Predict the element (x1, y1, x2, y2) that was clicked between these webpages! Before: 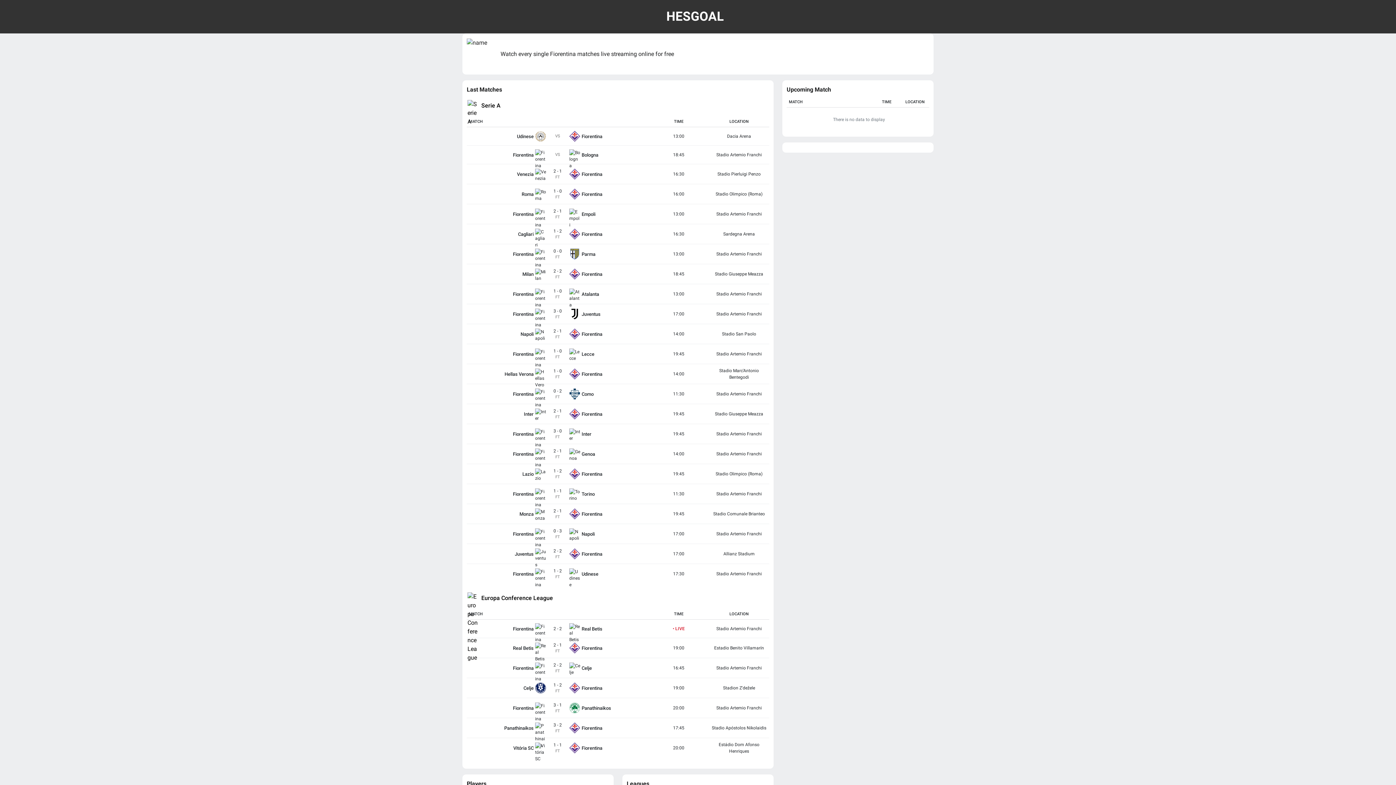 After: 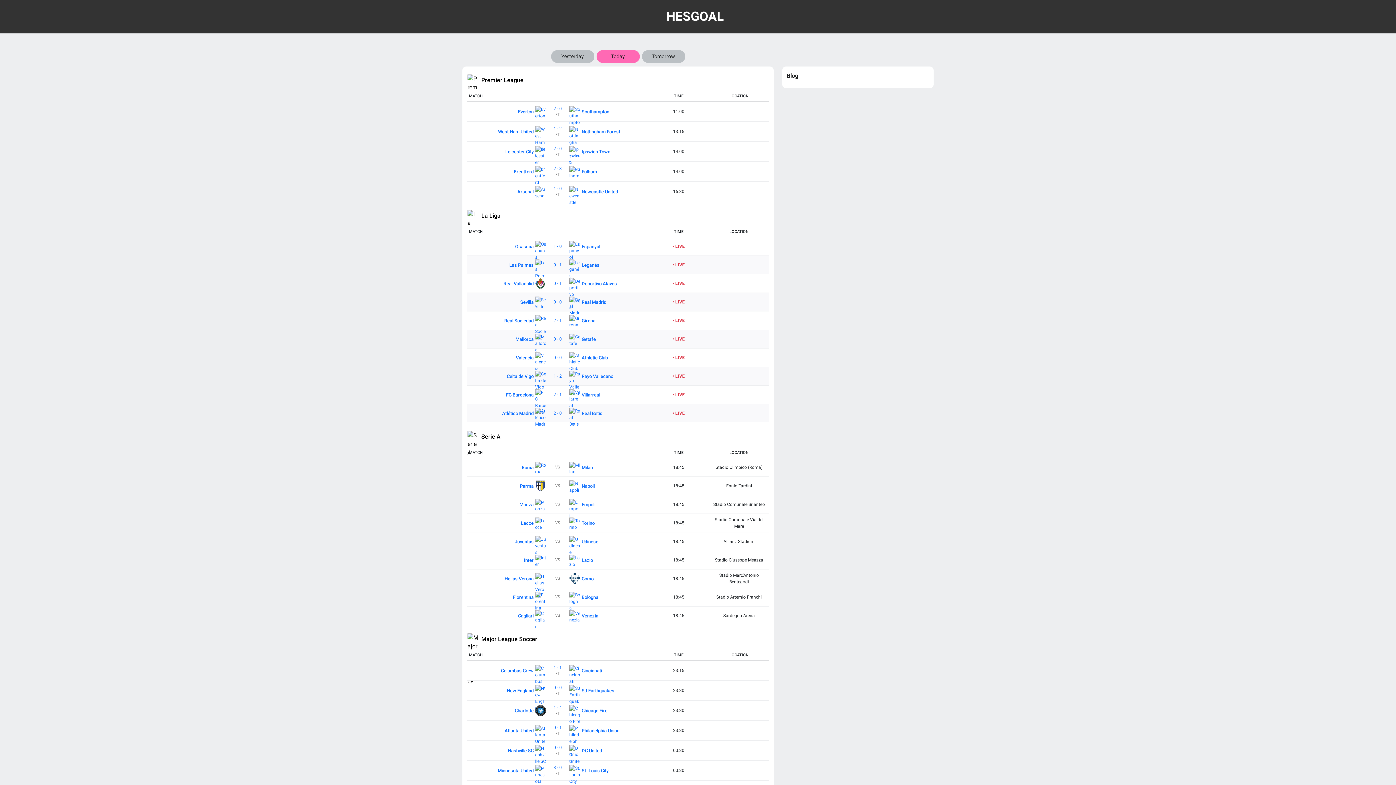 Action: label: HESGOAL bbox: (666, 7, 724, 25)